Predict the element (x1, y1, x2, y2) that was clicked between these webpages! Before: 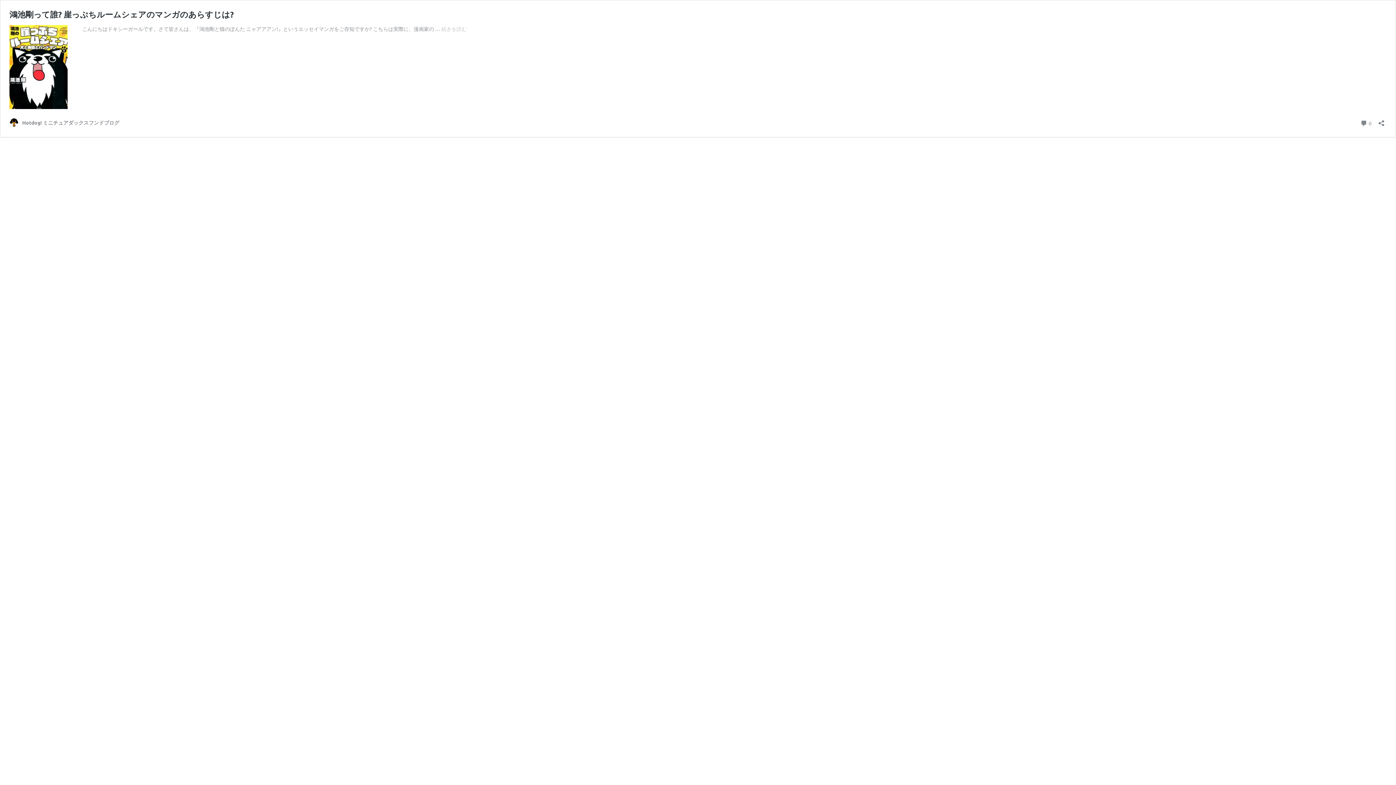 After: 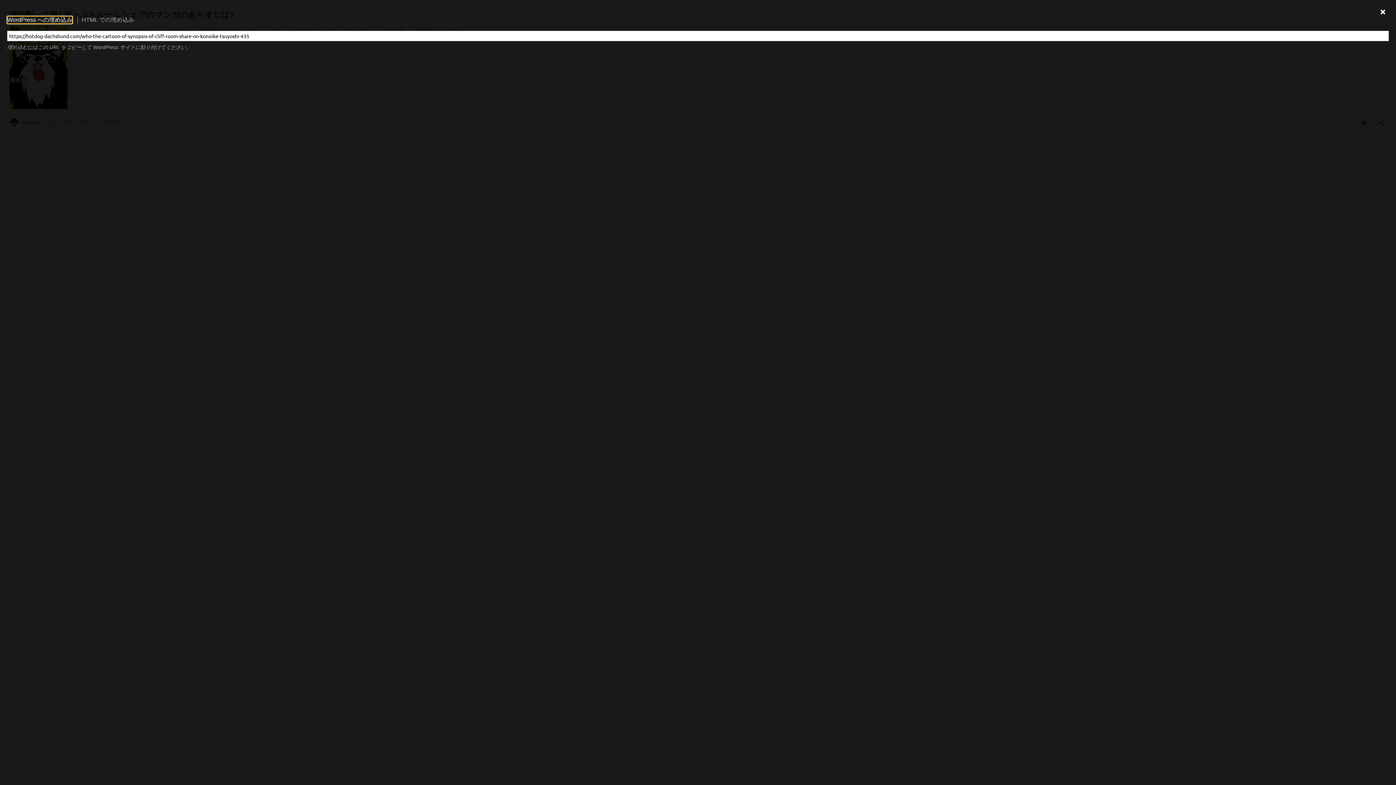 Action: label: 共有ダイアログを開く bbox: (1376, 115, 1386, 126)